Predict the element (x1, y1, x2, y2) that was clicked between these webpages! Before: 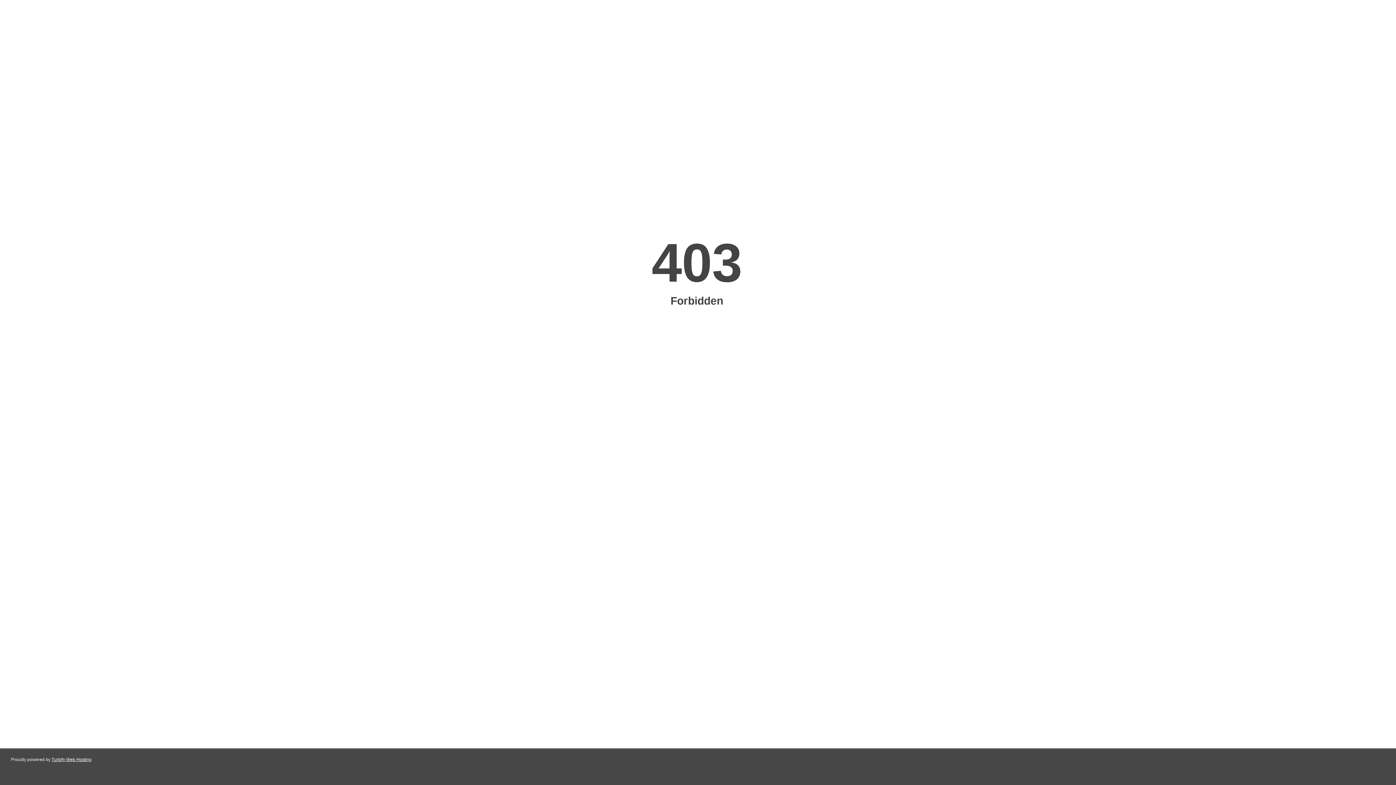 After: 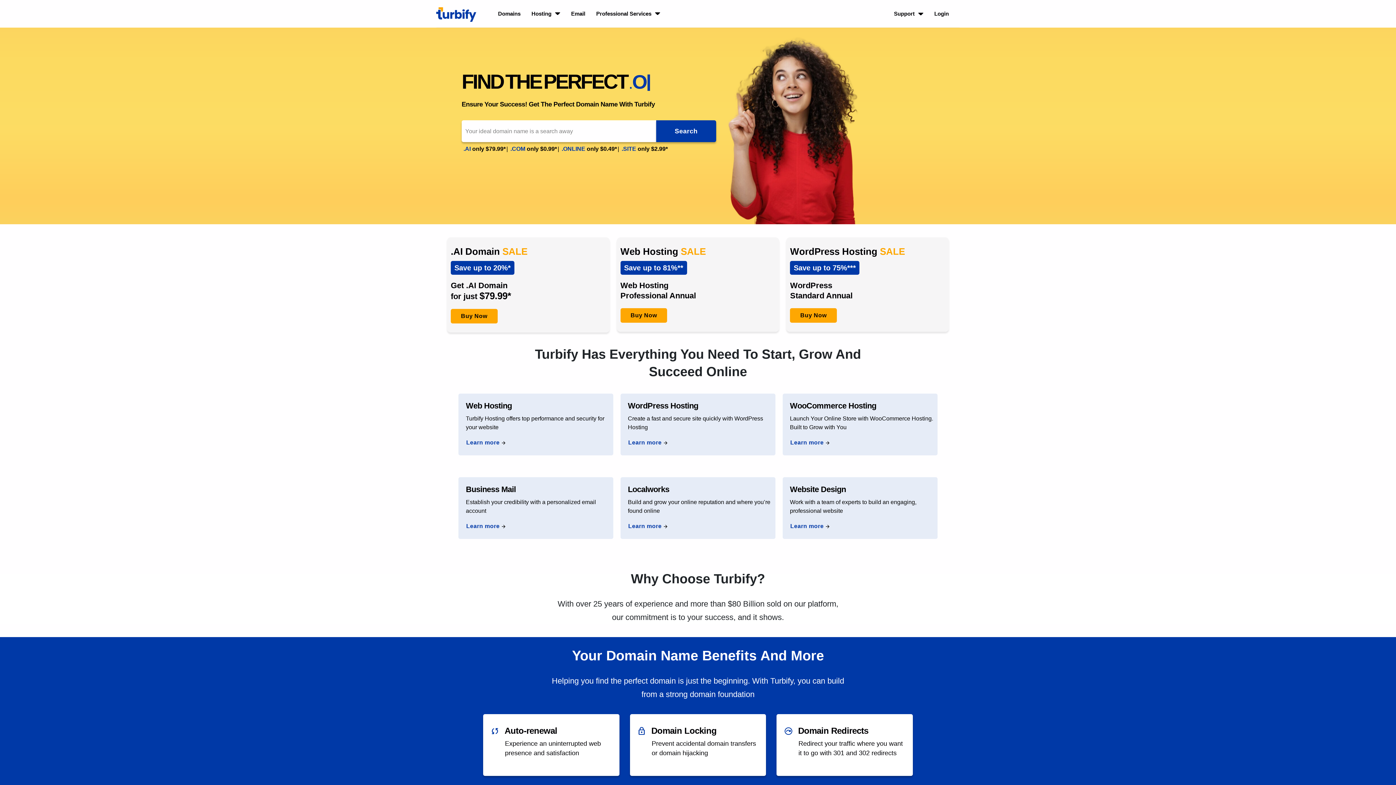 Action: label: Turbify Web Hosting bbox: (51, 757, 91, 762)